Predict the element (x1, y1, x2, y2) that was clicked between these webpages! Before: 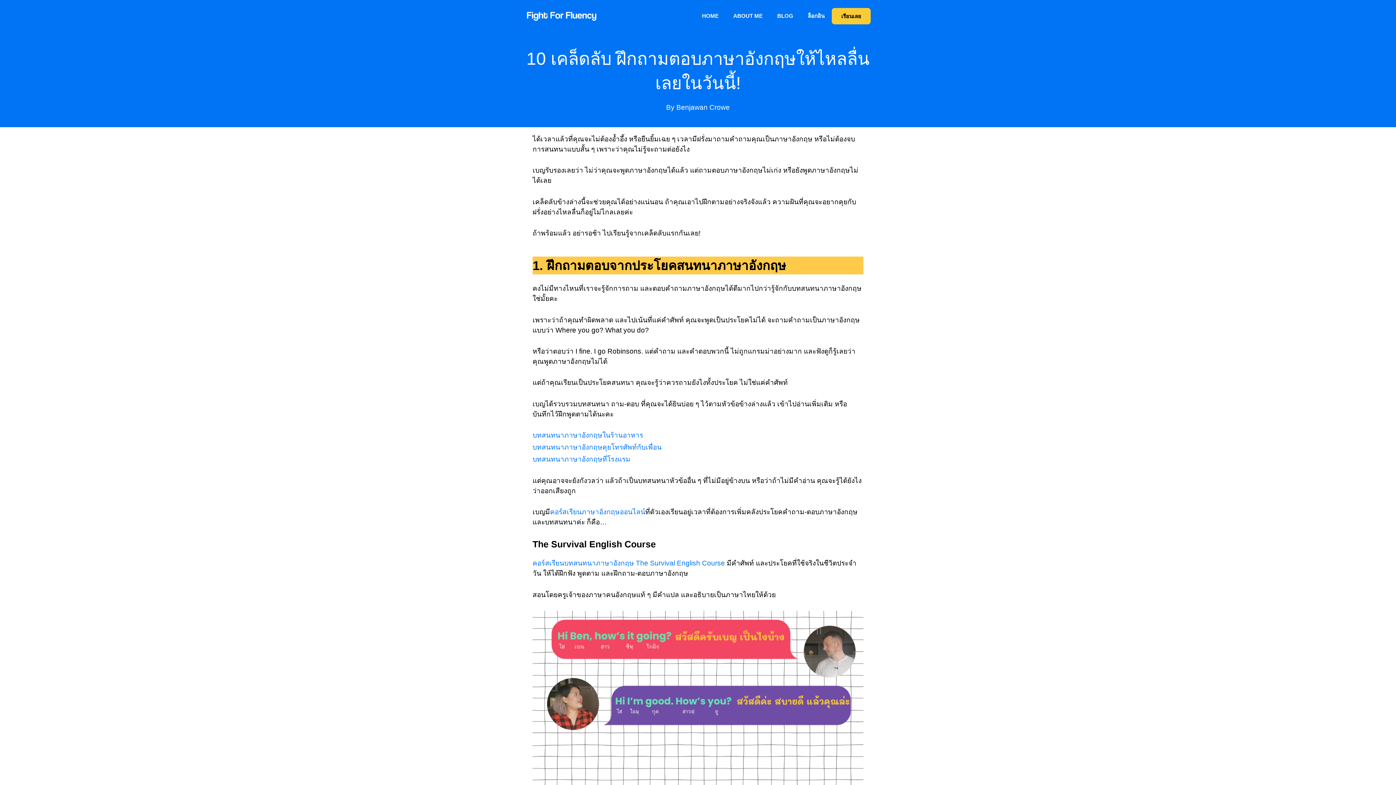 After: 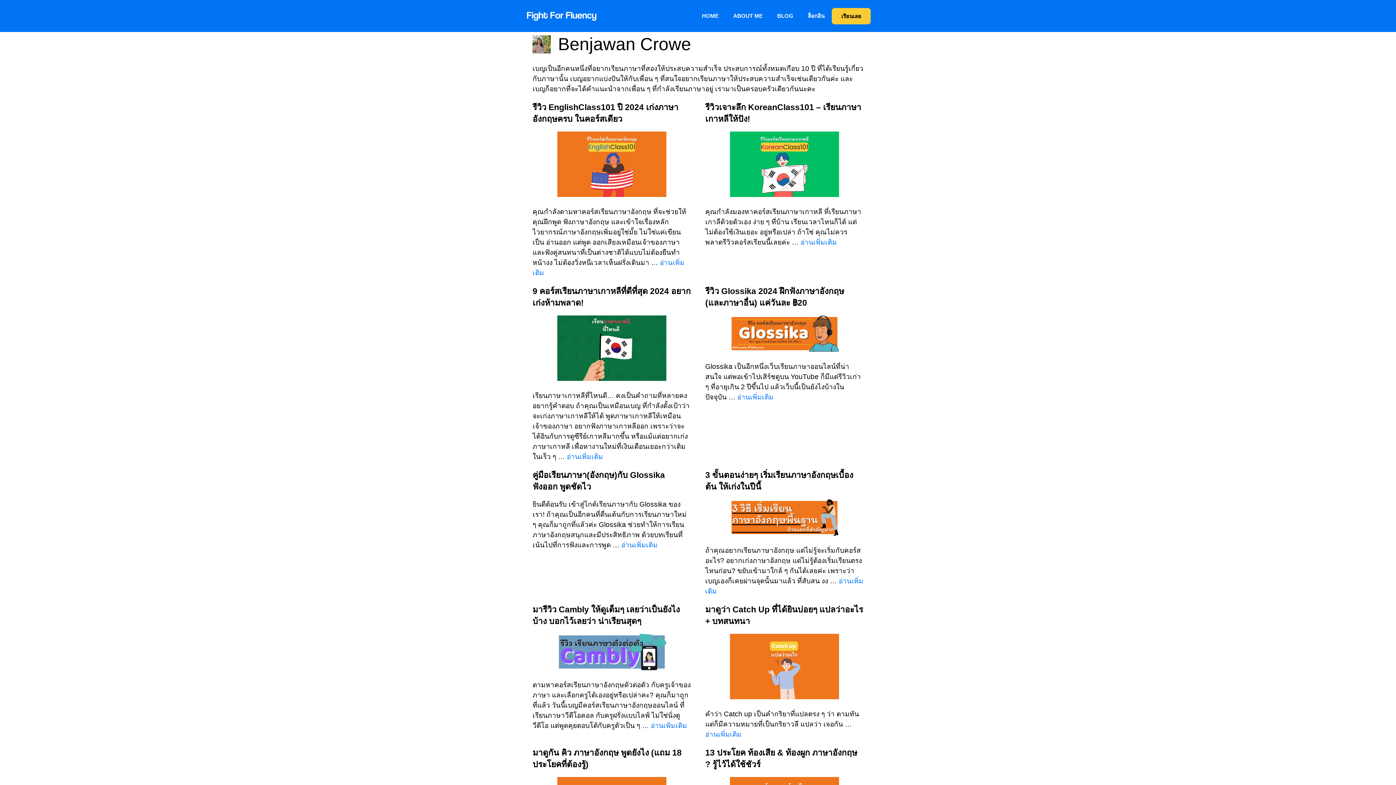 Action: bbox: (676, 103, 730, 111) label: Benjawan Crowe